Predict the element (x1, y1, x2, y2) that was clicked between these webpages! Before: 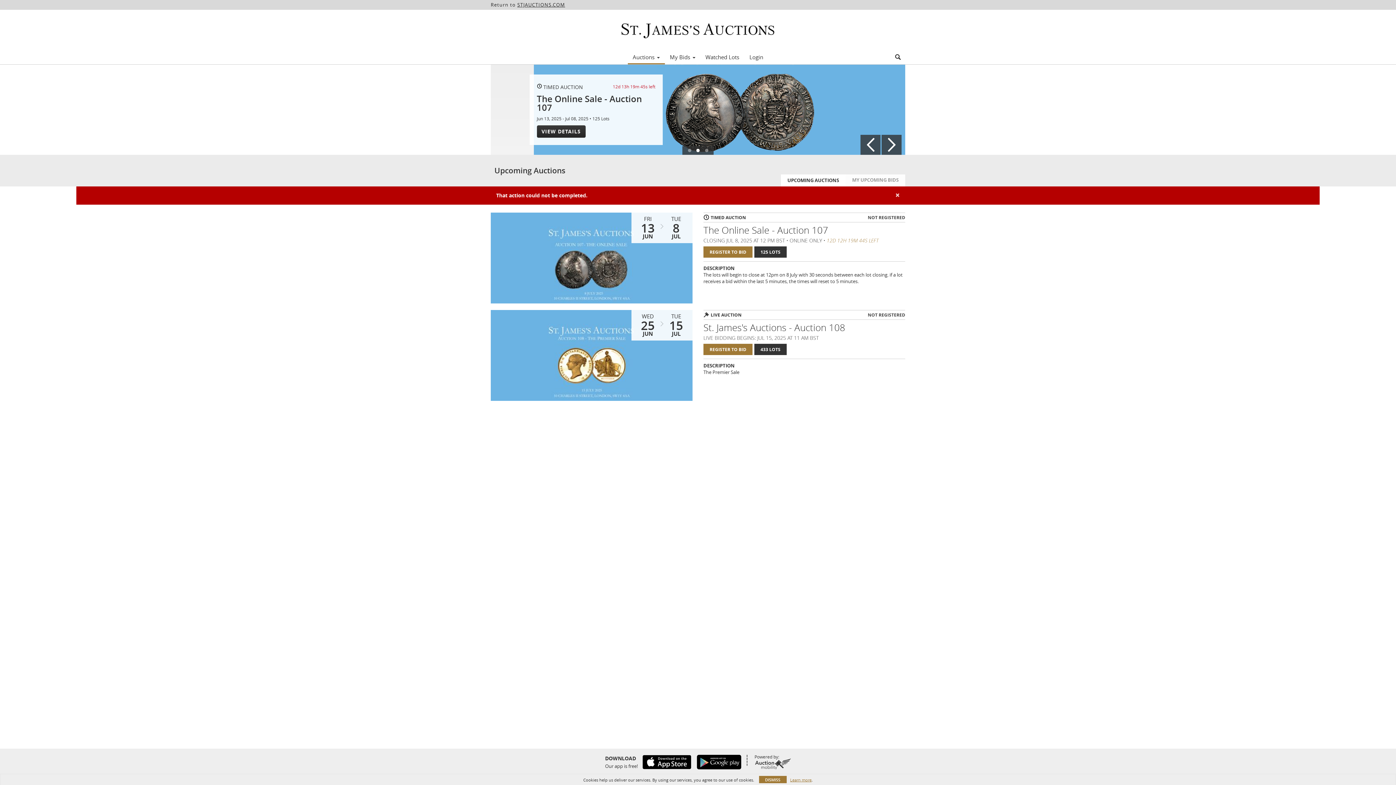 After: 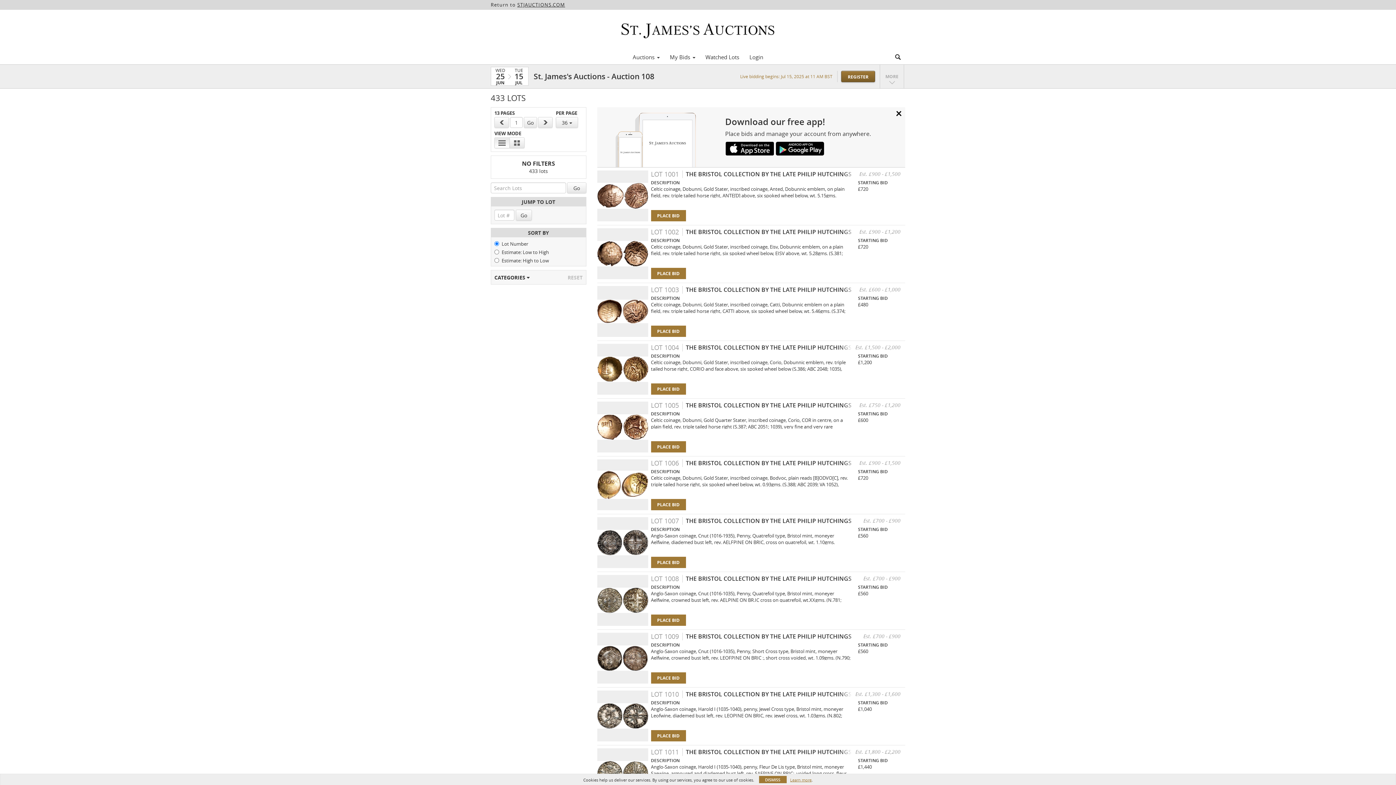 Action: label: 433 LOTS bbox: (754, 344, 786, 355)